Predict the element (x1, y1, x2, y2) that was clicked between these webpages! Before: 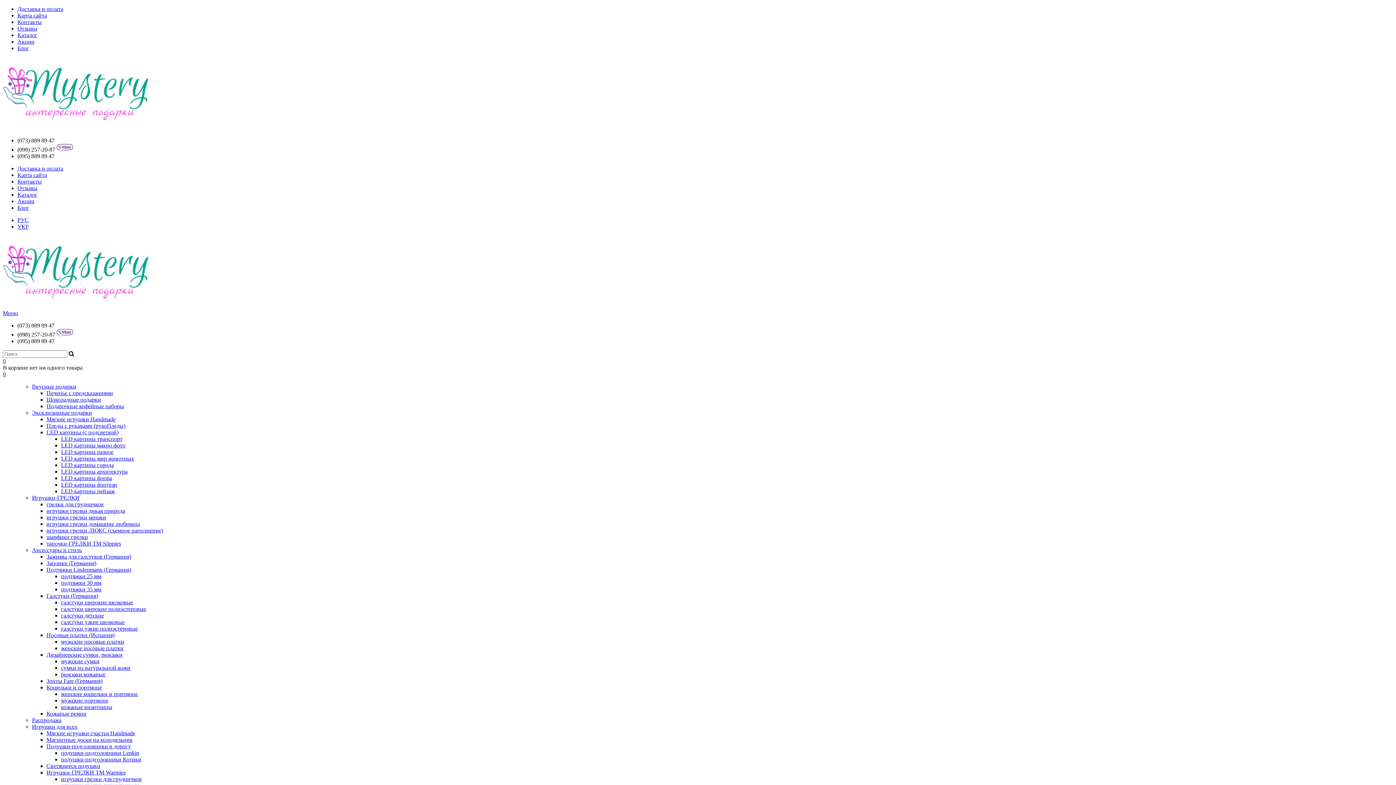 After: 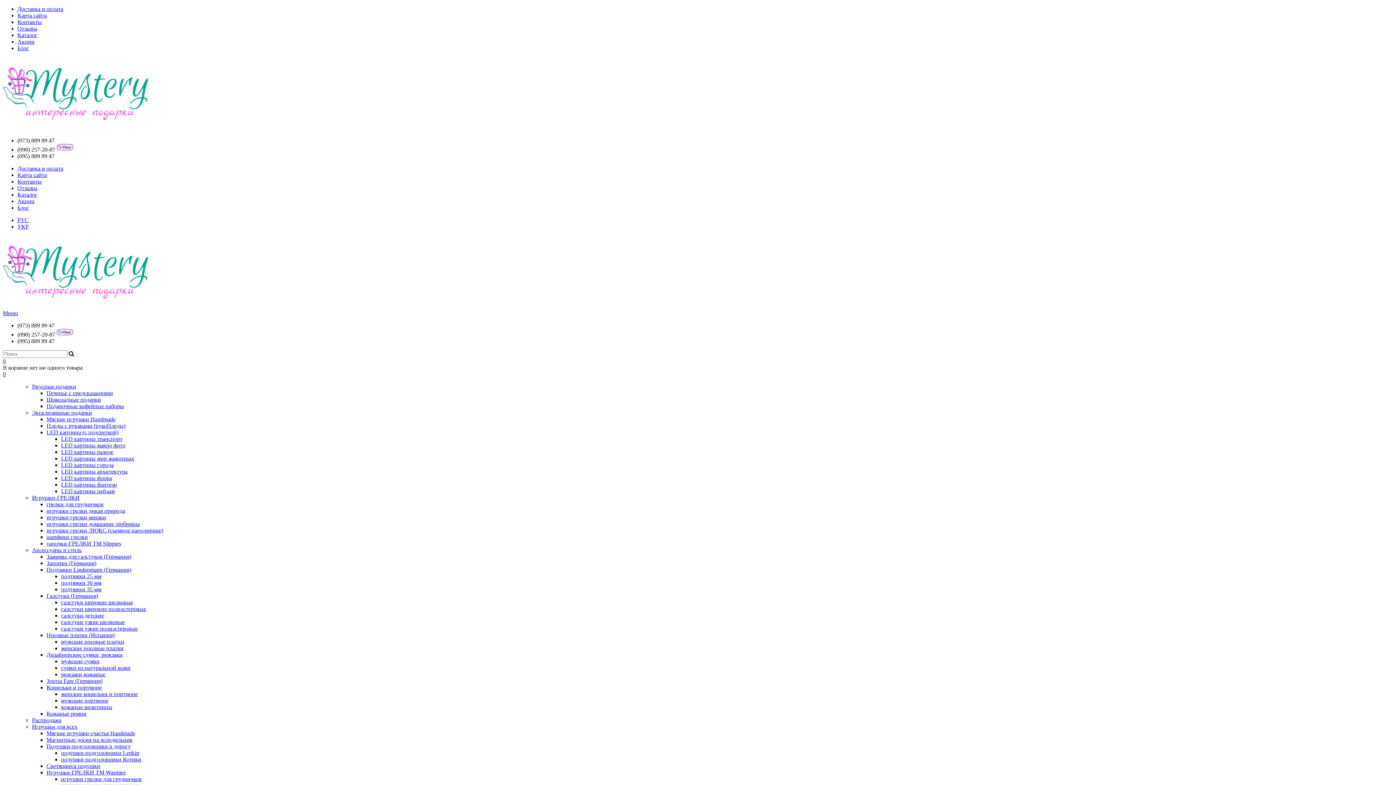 Action: bbox: (46, 566, 131, 573) label: Подтяжки Lindenmann (Германия)